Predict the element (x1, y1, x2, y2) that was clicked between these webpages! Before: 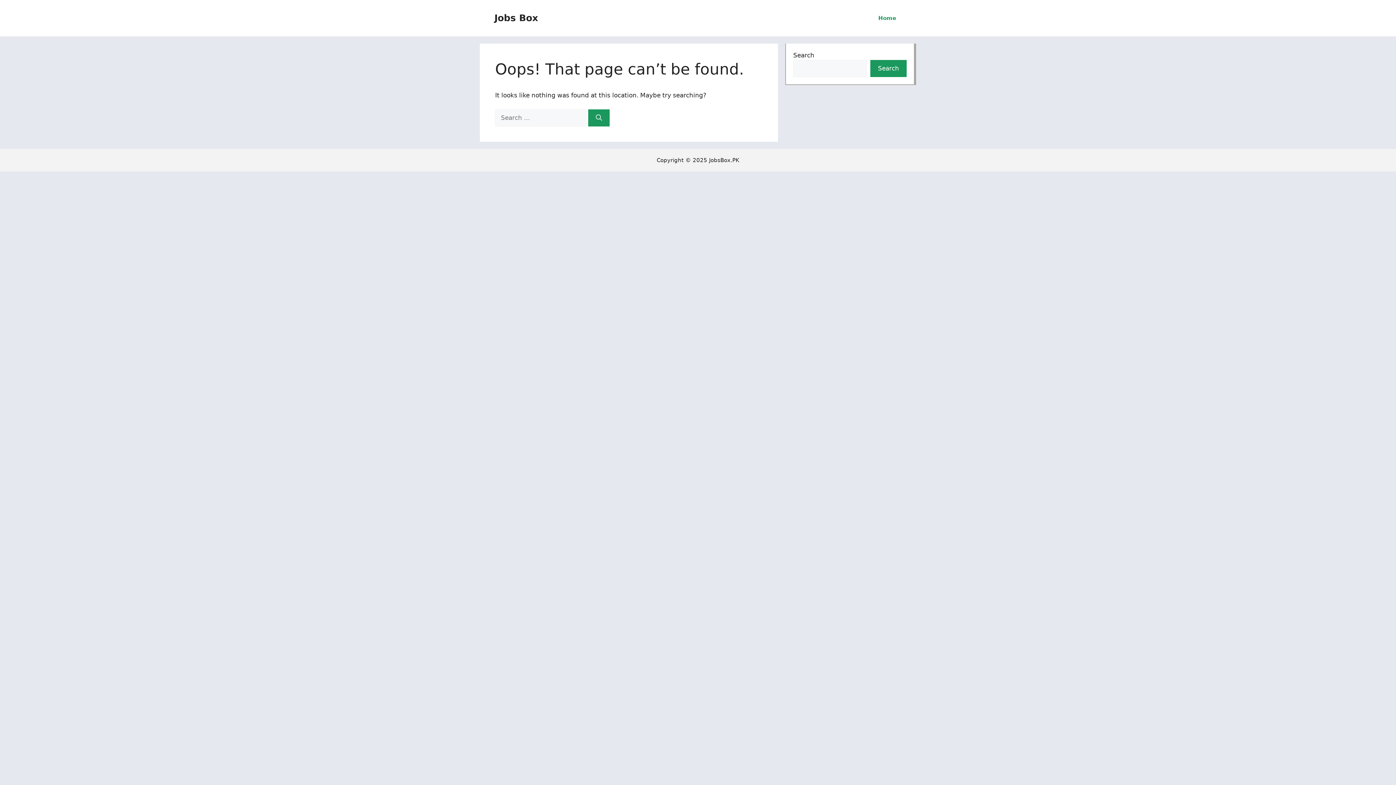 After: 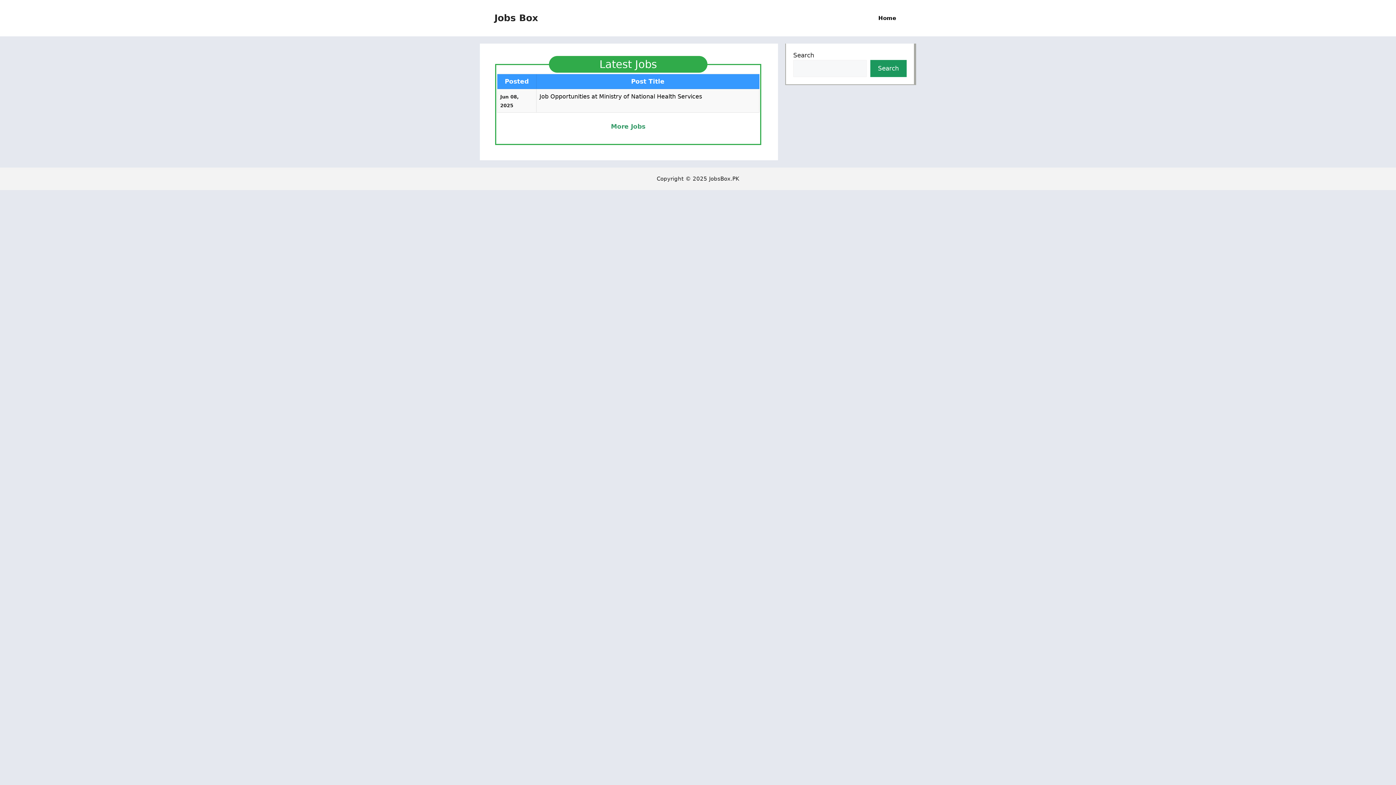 Action: bbox: (494, 12, 538, 23) label: Jobs Box